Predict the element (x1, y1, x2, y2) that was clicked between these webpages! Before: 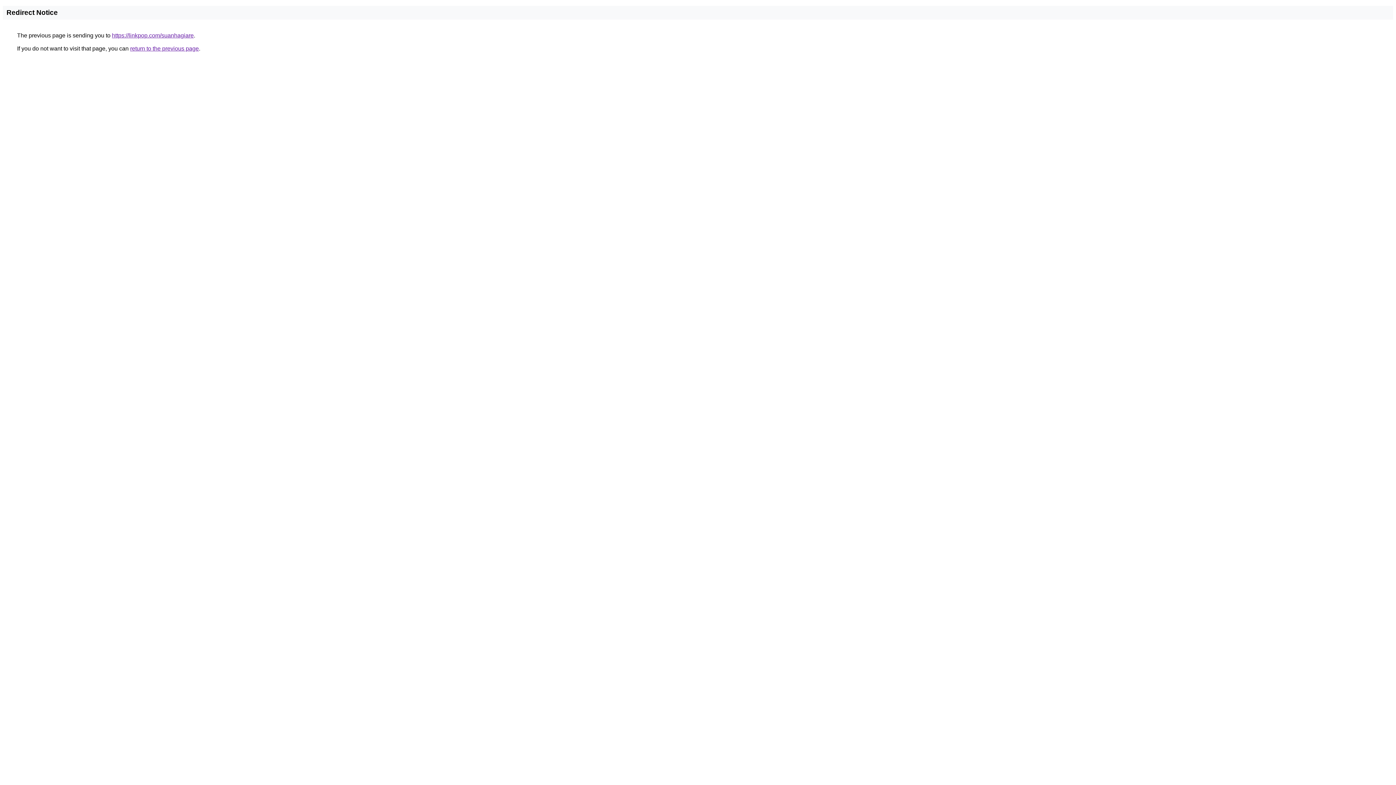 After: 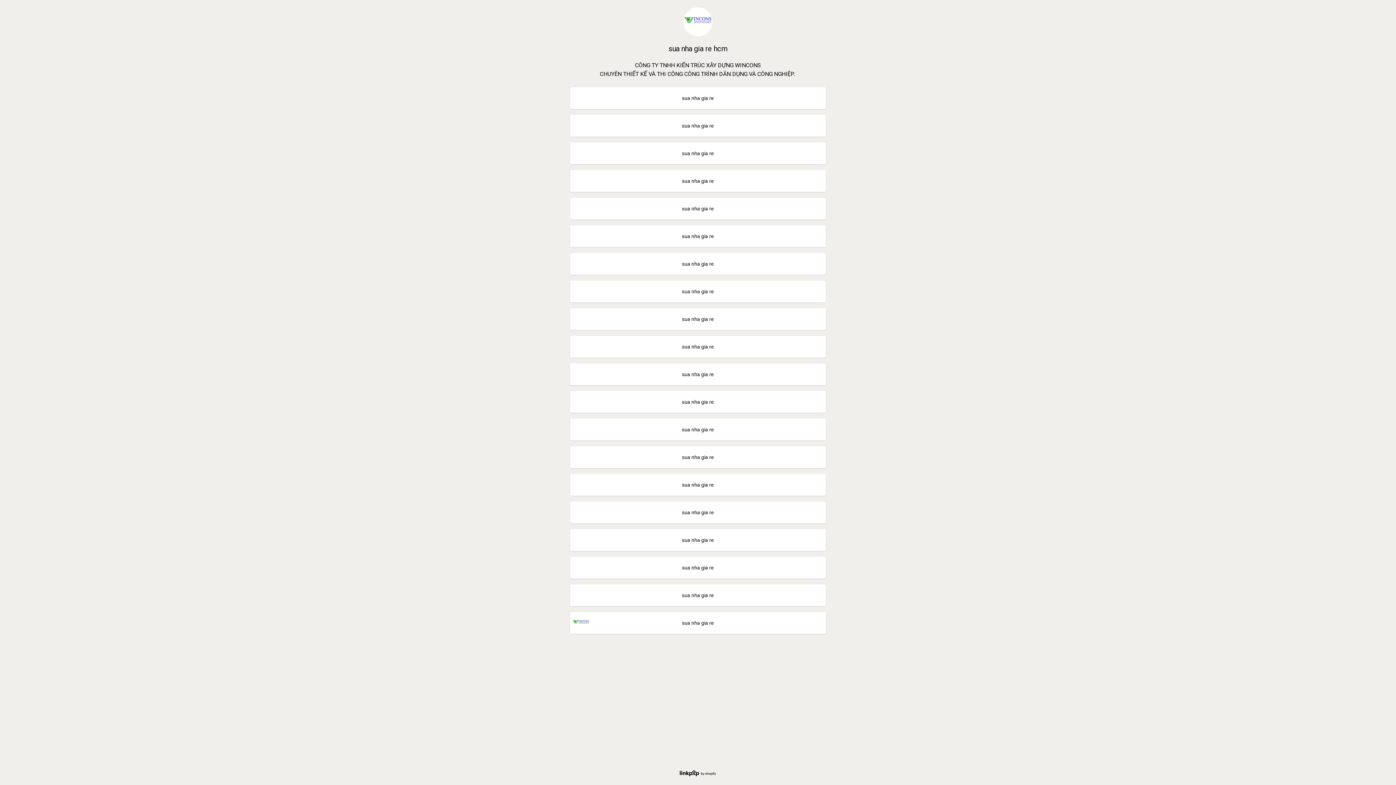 Action: bbox: (112, 32, 193, 38) label: https://linkpop.com/suanhagiare